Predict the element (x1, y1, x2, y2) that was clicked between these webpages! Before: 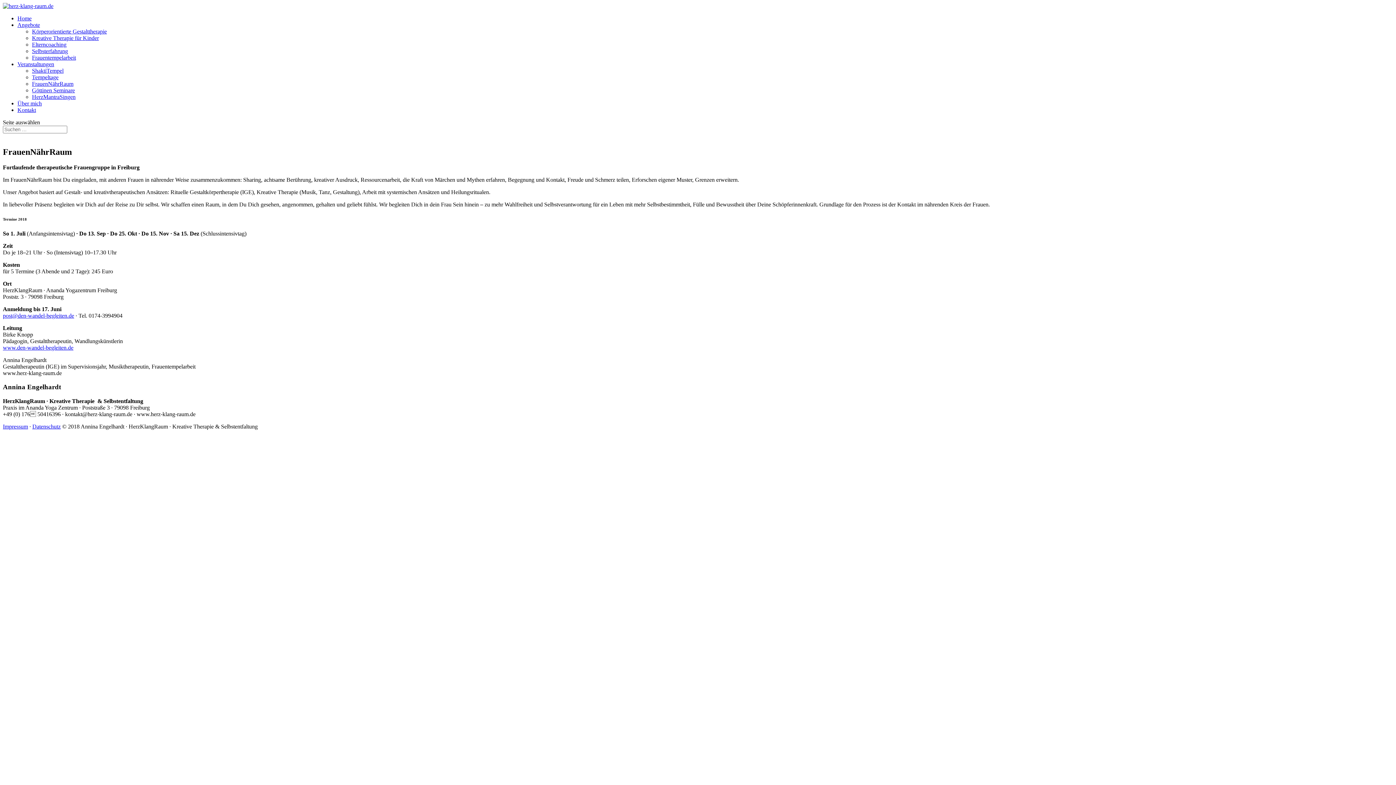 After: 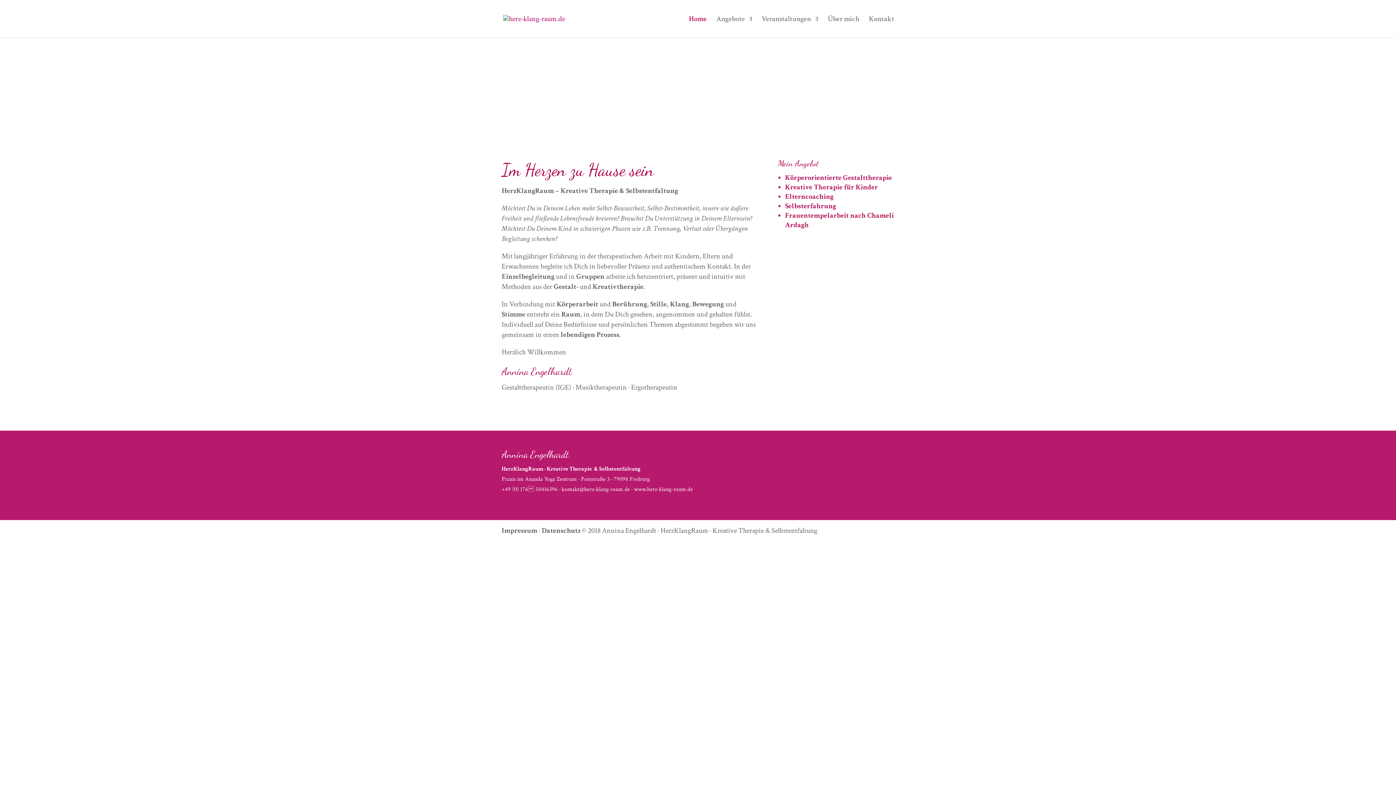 Action: bbox: (2, 2, 53, 9)